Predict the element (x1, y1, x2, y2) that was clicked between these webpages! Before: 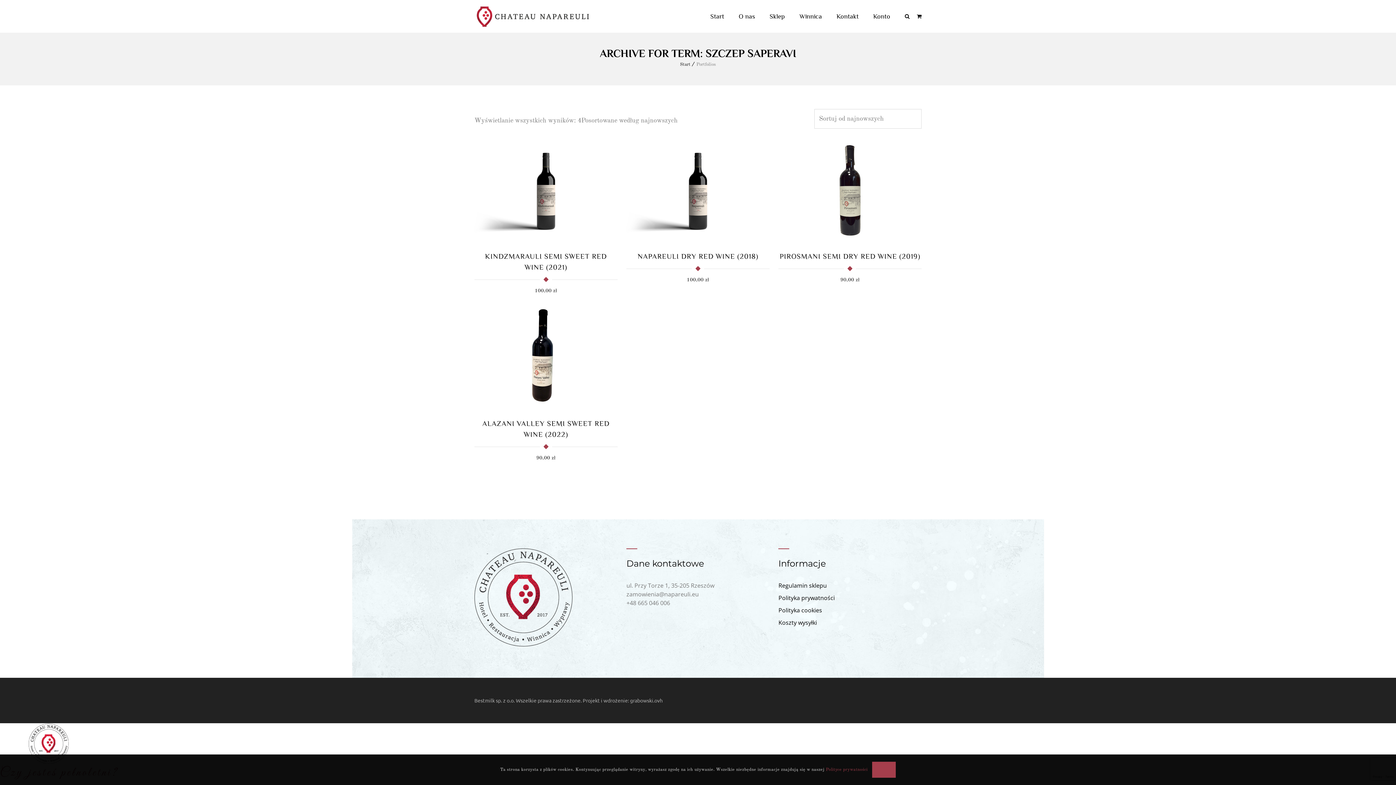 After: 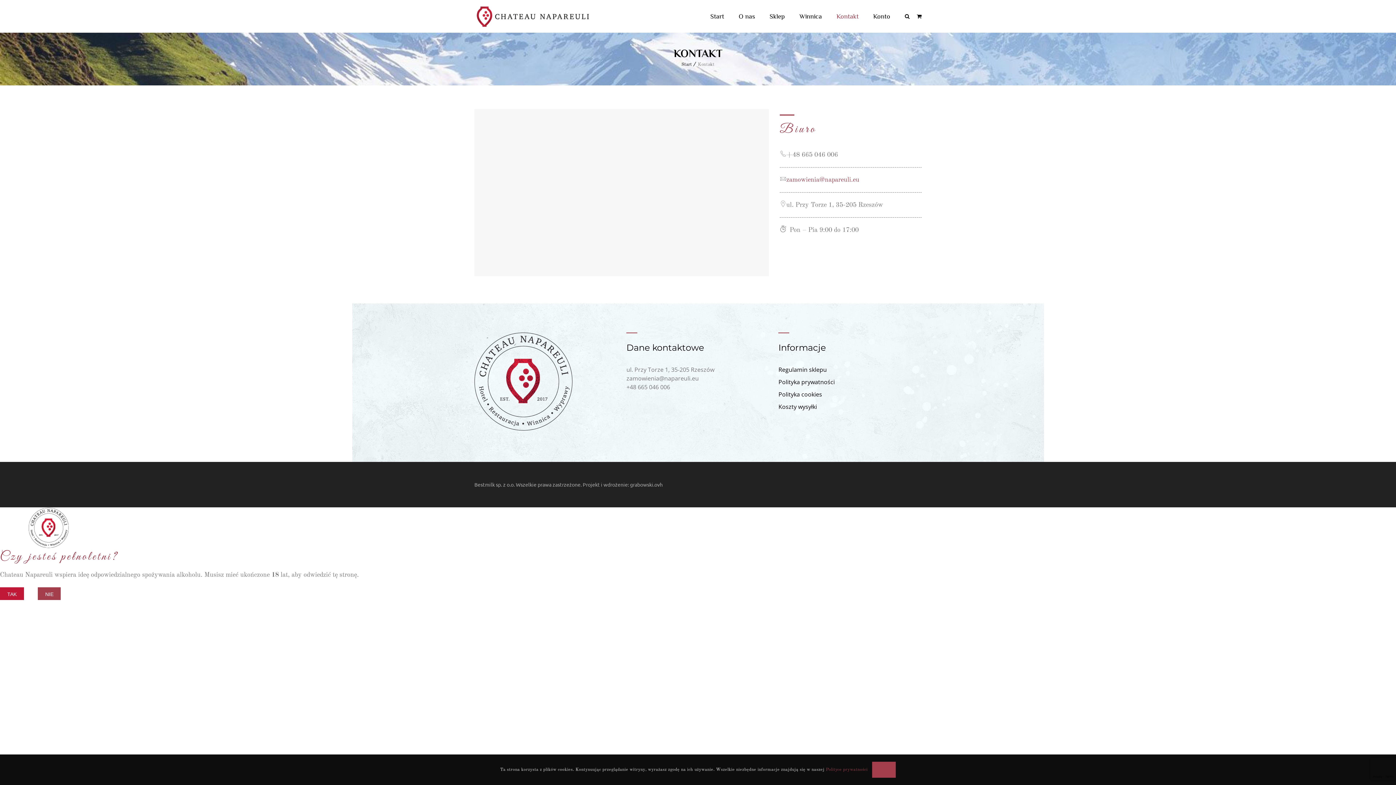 Action: bbox: (829, 0, 866, 32) label: Kontakt